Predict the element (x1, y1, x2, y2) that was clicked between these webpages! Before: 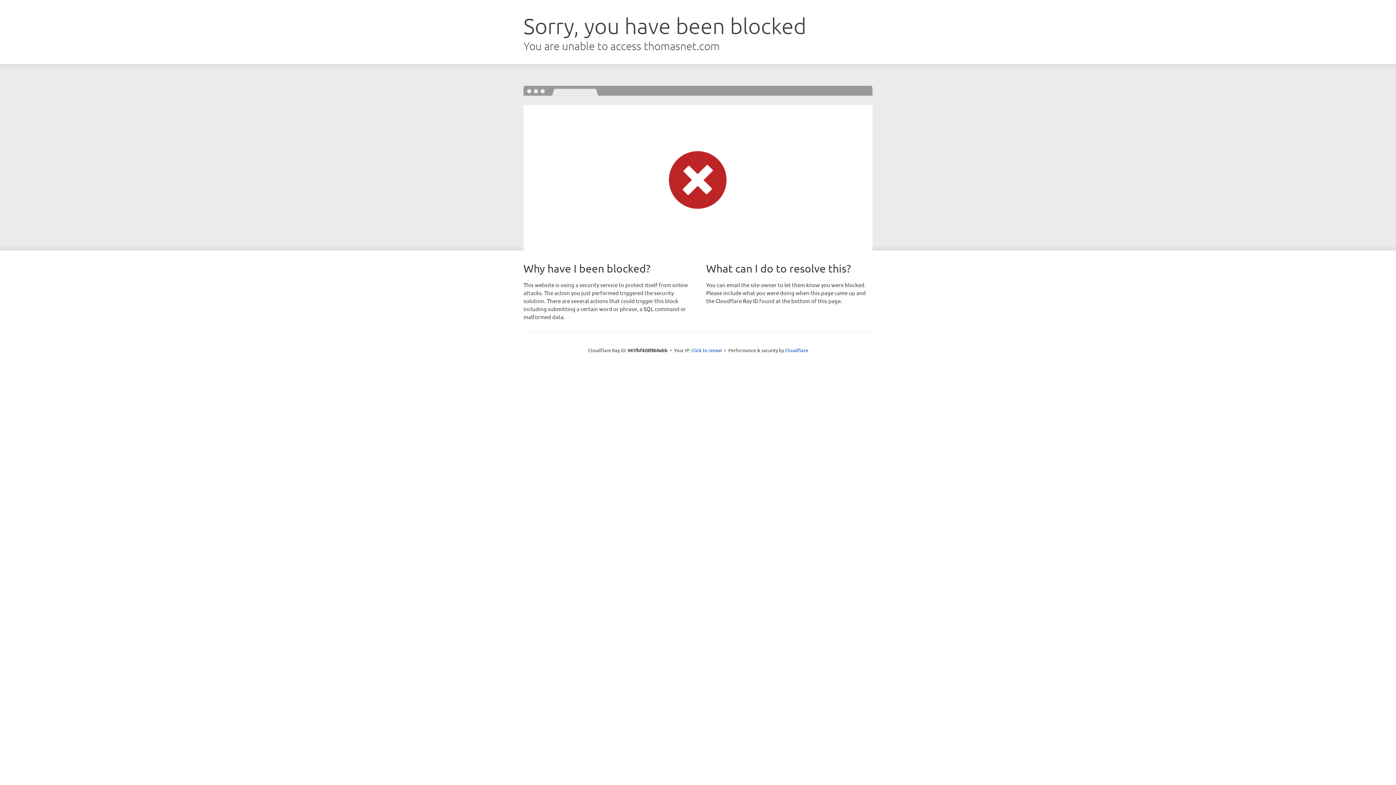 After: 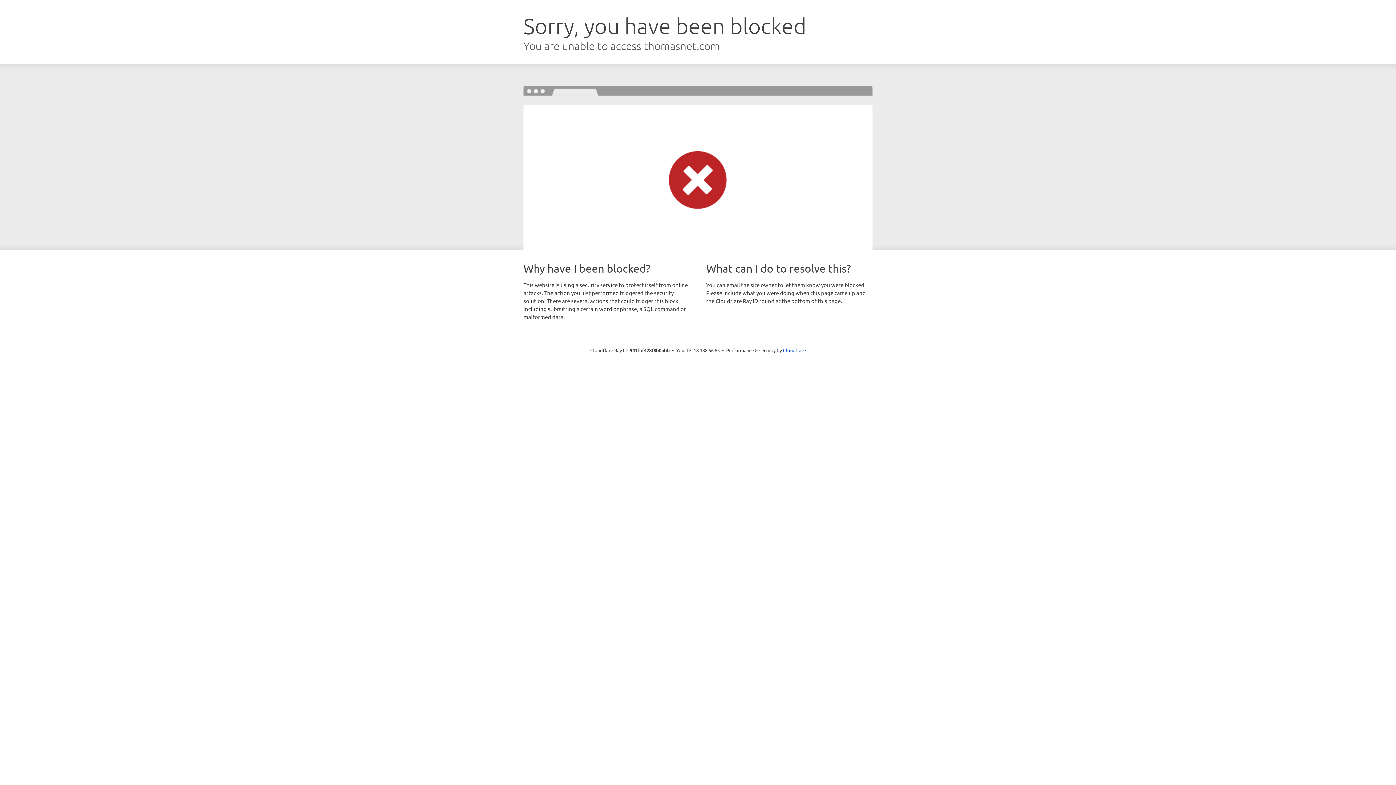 Action: label: Click to reveal bbox: (691, 346, 722, 353)